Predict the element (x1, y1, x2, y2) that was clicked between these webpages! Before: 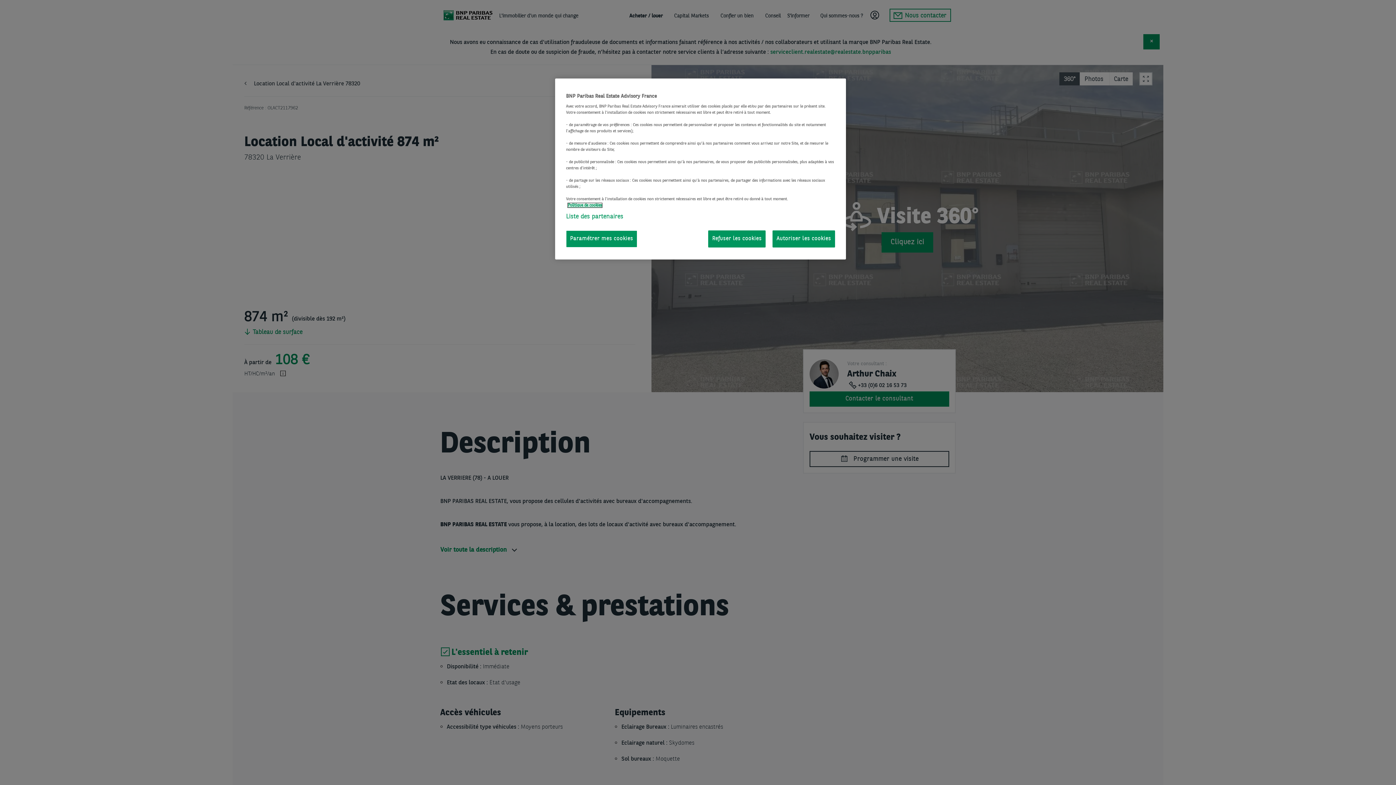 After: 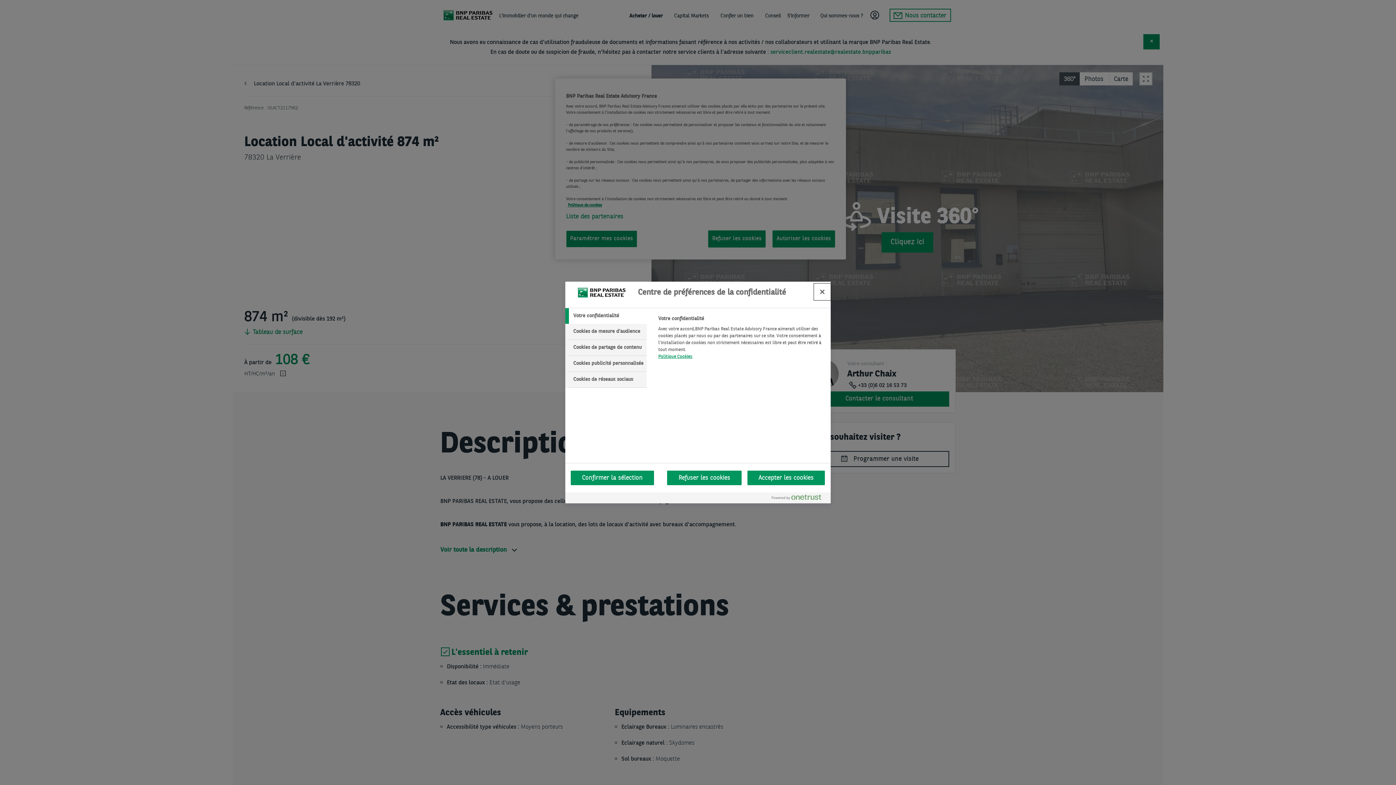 Action: bbox: (566, 230, 637, 247) label: Paramétrer mes cookies, Ouvre la boîte de dialogue du centre de préférences